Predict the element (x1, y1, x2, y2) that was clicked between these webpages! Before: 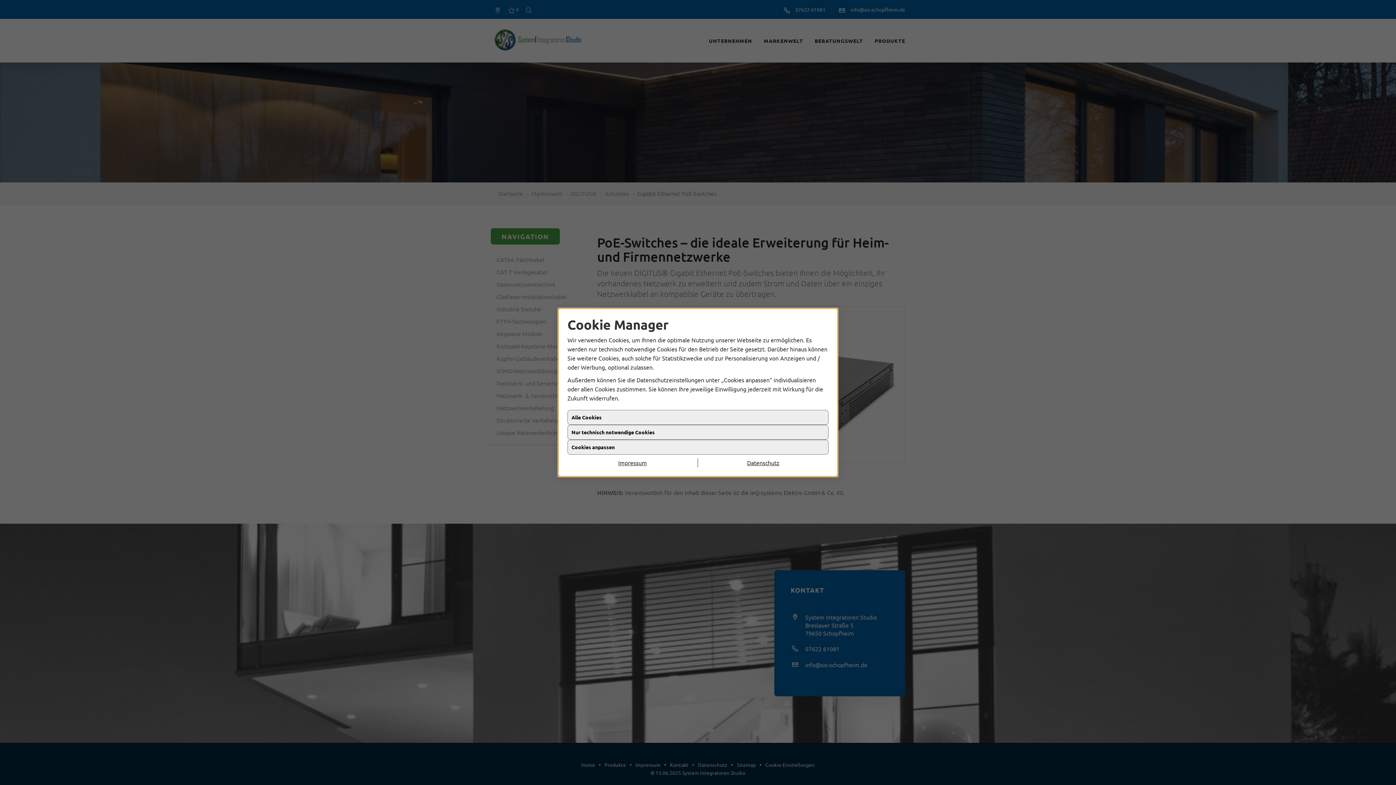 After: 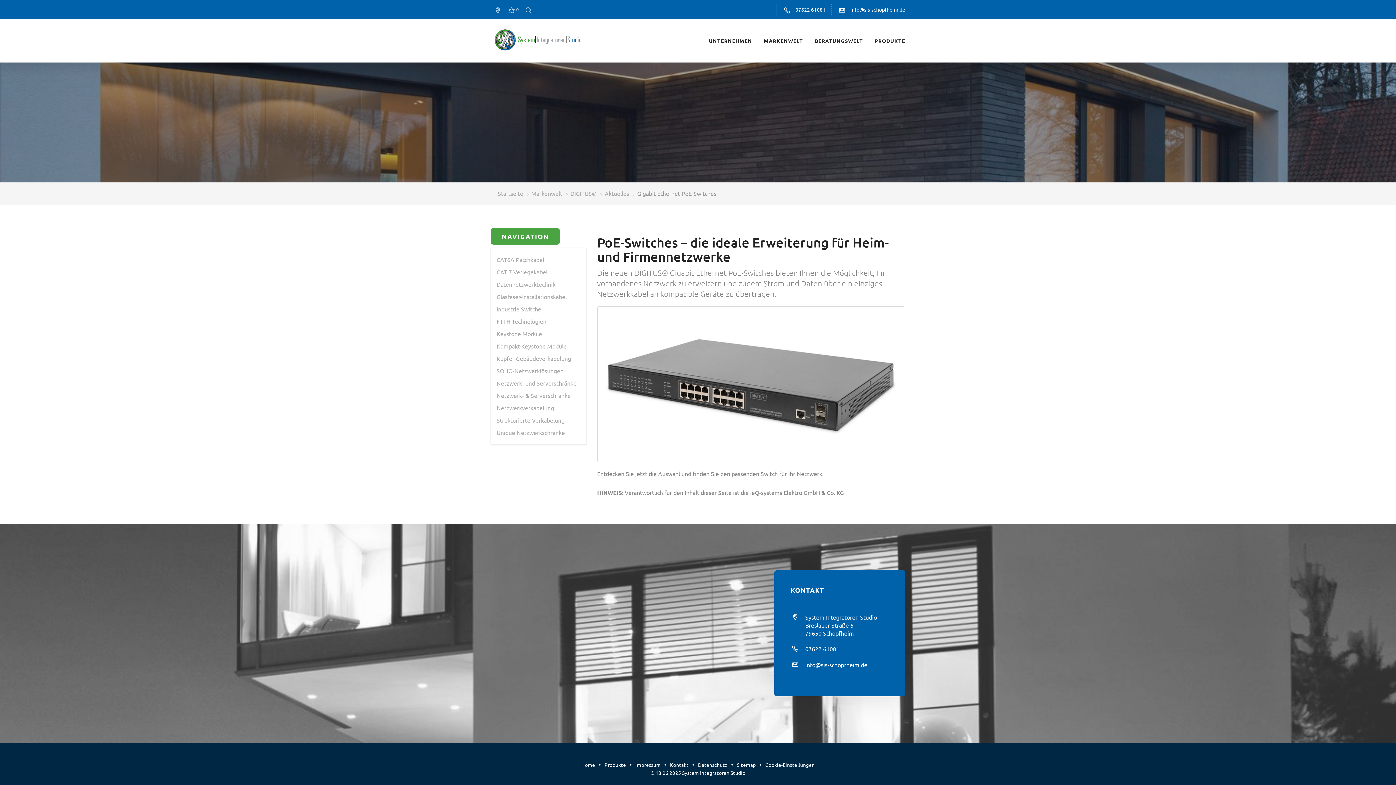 Action: label: Impressum bbox: (567, 464, 698, 474)